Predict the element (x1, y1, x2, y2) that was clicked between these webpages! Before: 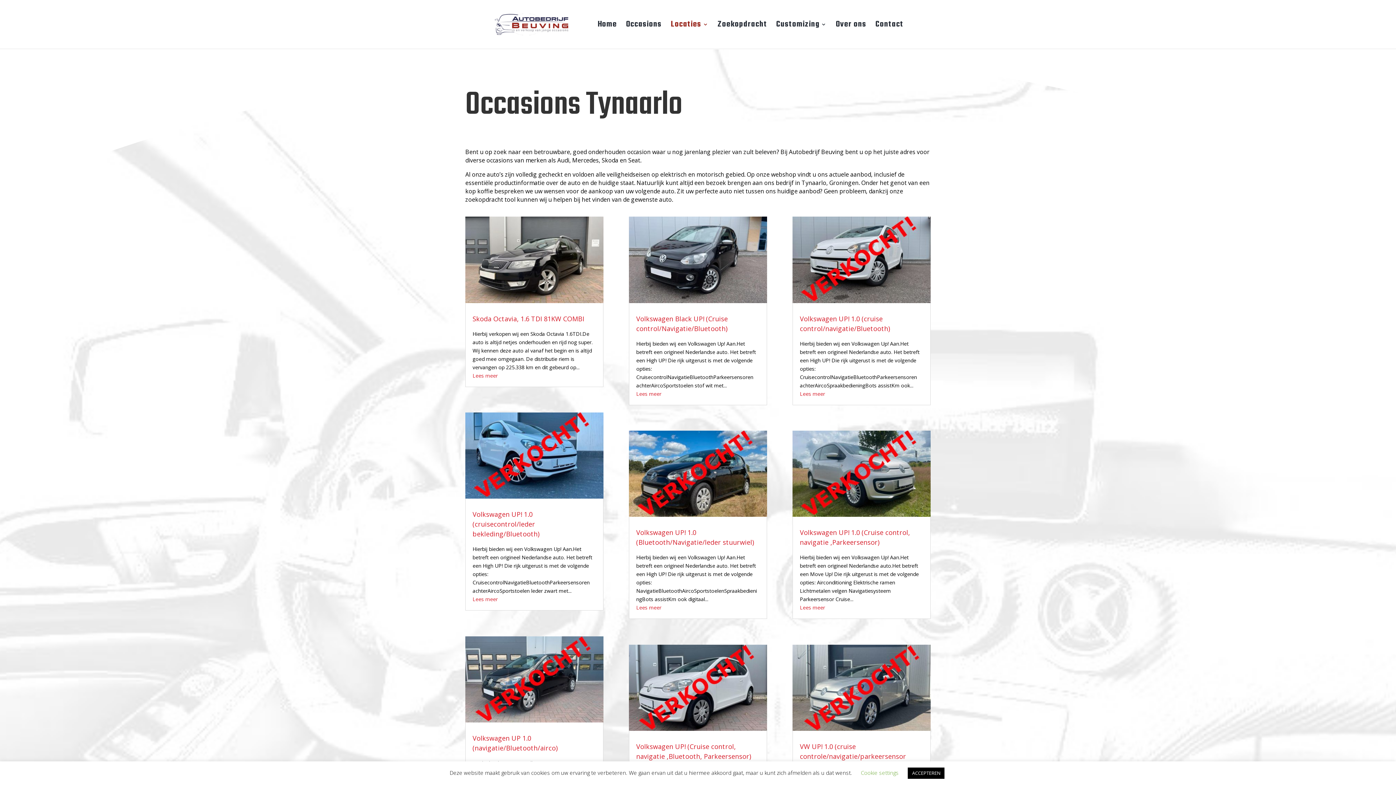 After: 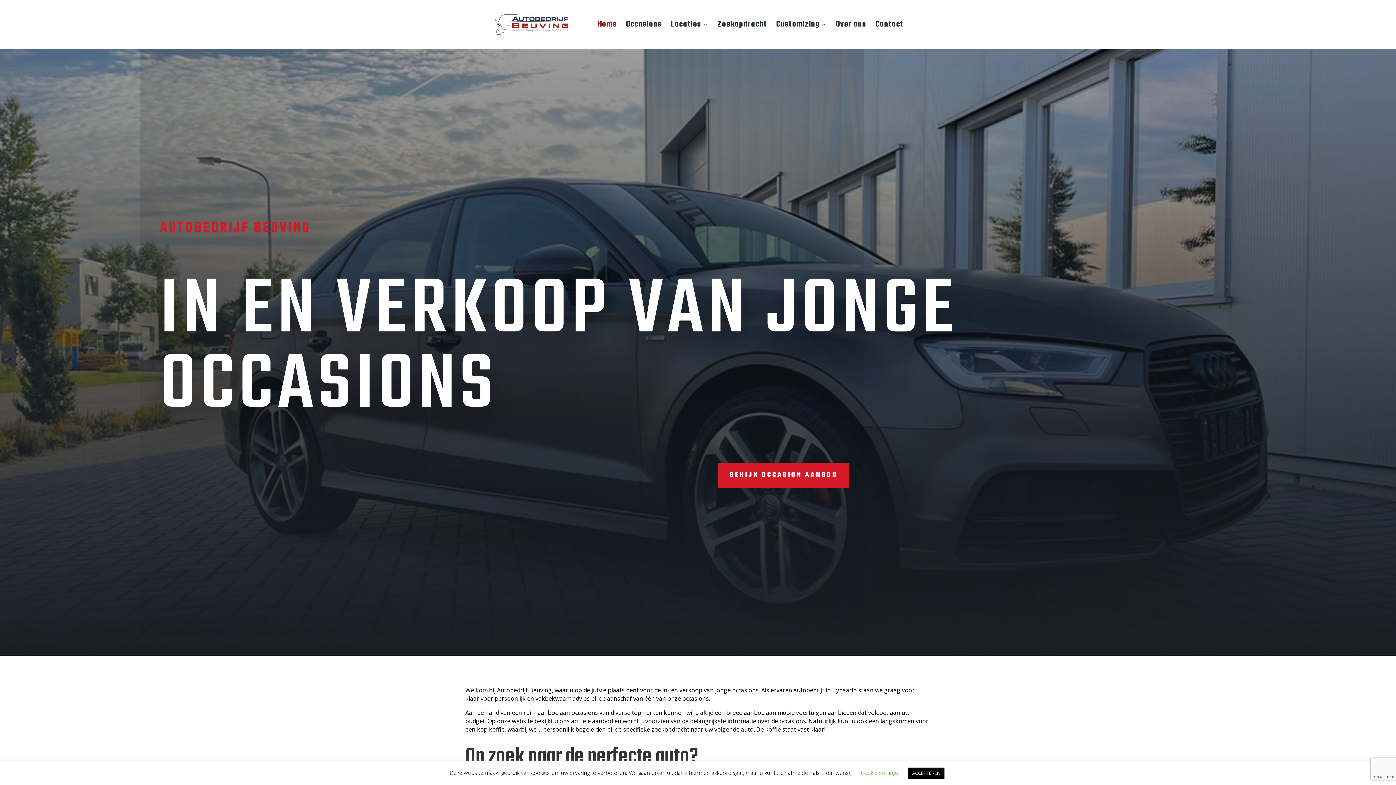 Action: bbox: (493, 20, 568, 28)